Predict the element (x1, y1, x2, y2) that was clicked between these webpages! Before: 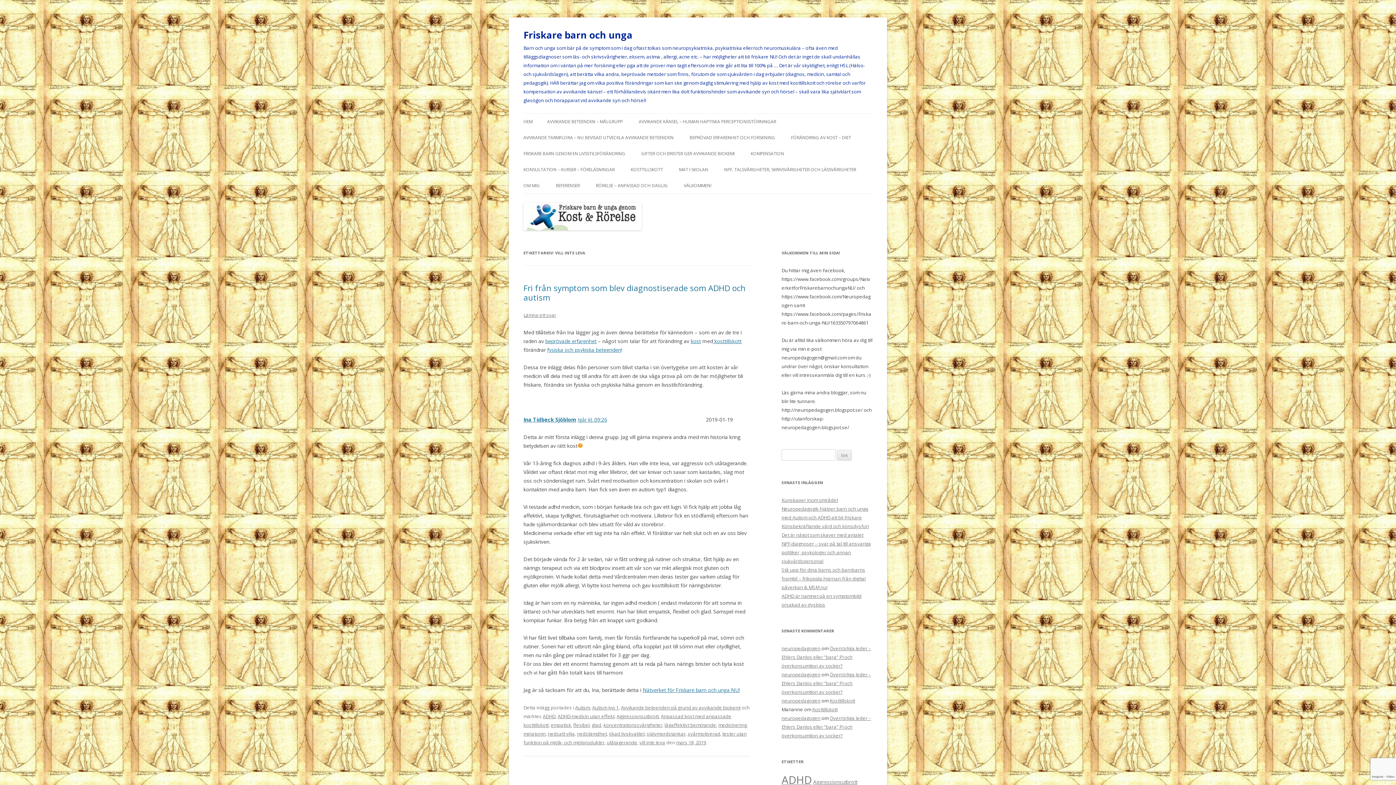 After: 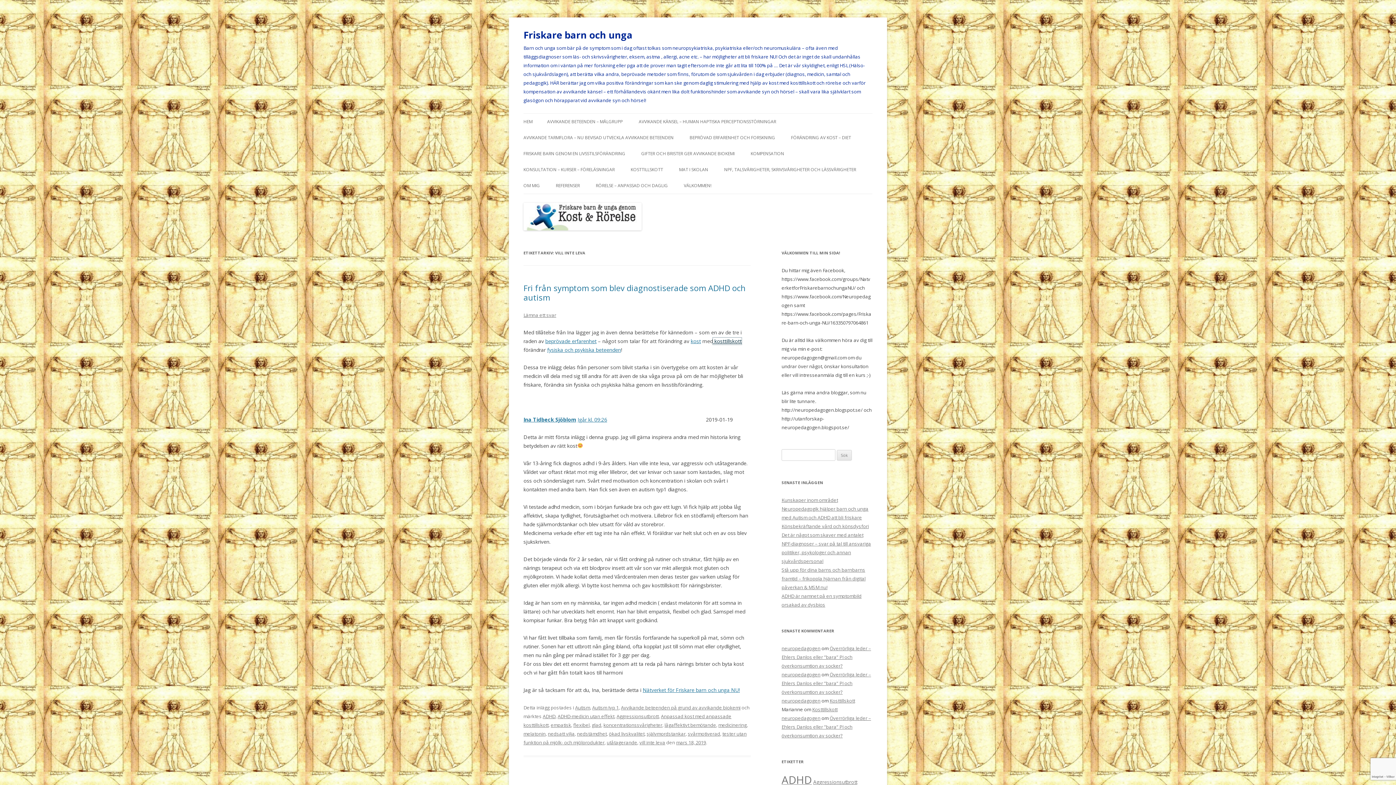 Action: bbox: (713, 337, 741, 344) label:  kosttillskott